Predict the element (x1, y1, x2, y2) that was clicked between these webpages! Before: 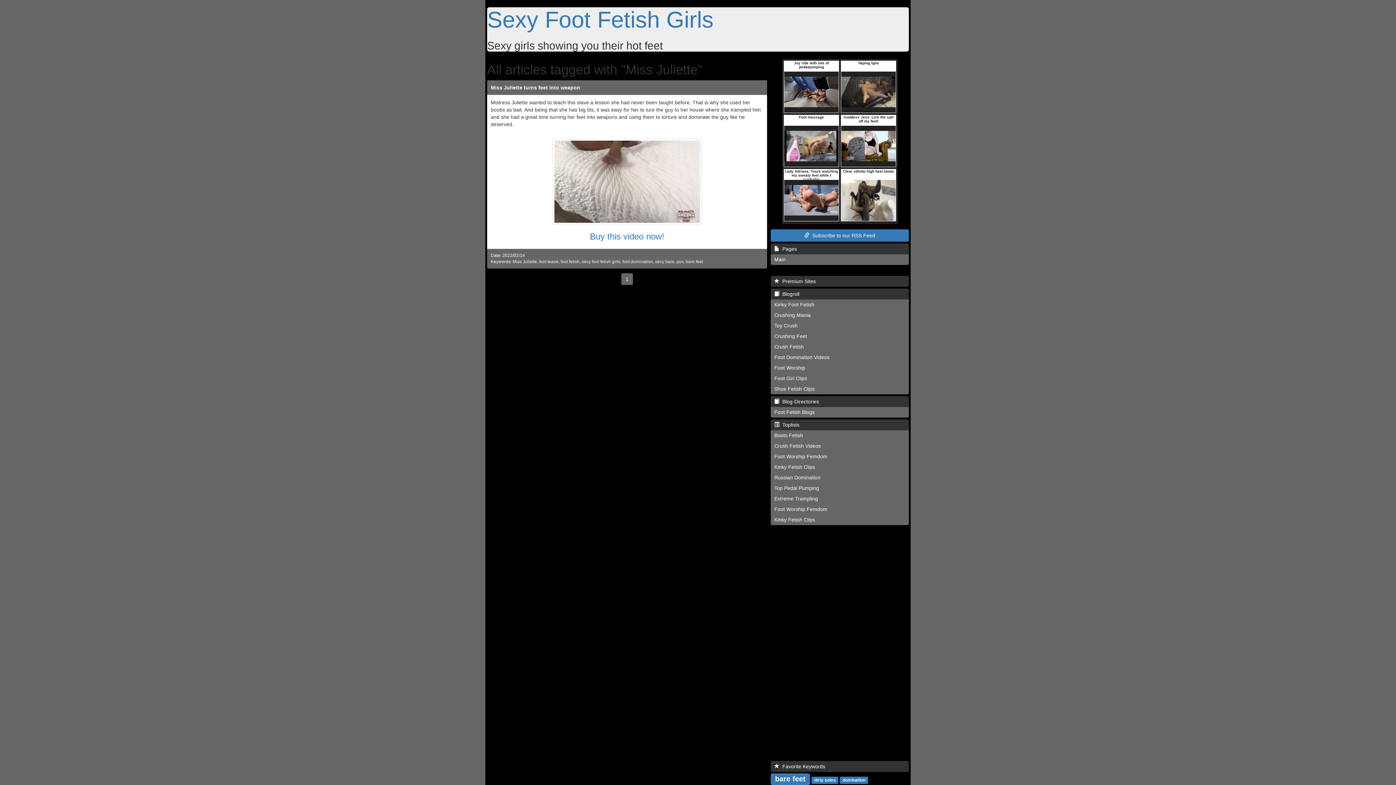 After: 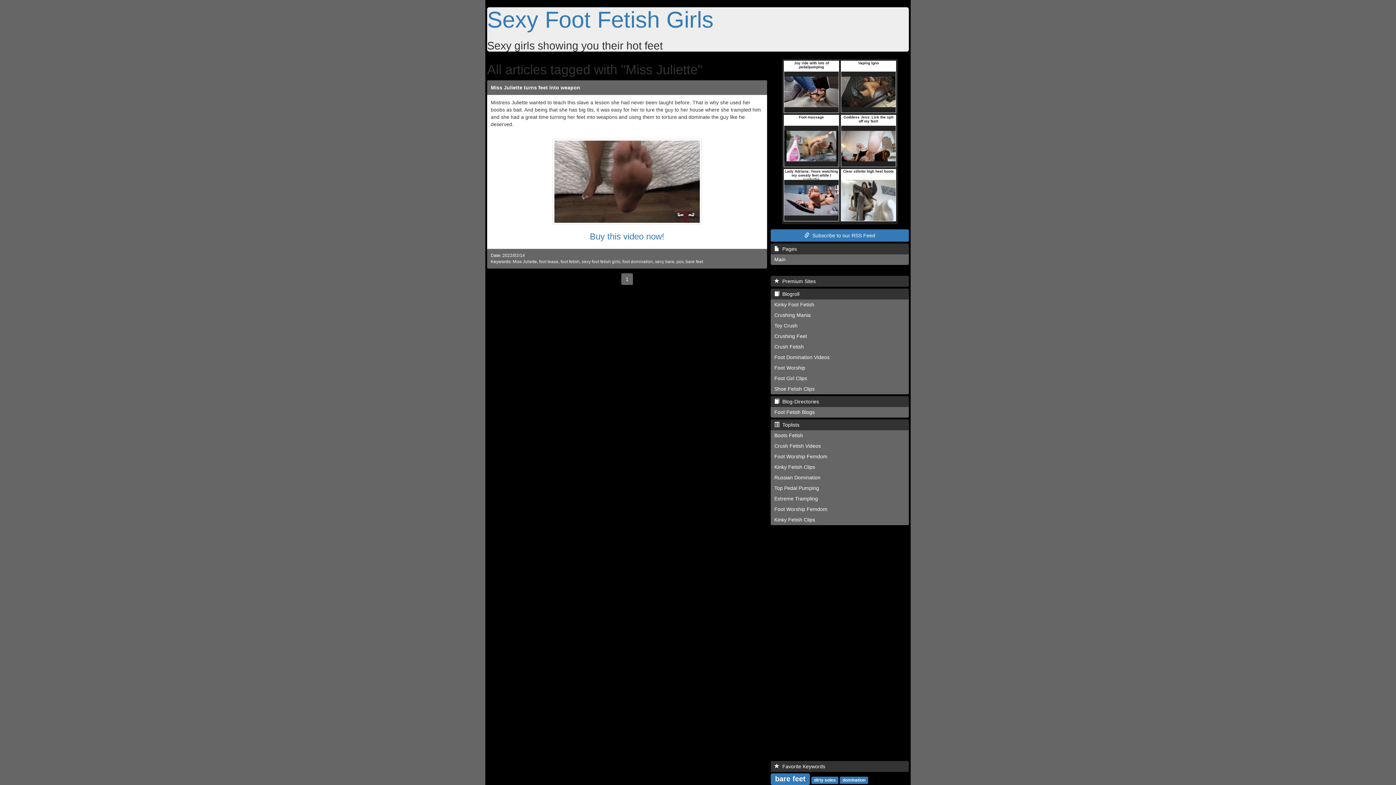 Action: label:   Premium Sites bbox: (770, 276, 909, 286)